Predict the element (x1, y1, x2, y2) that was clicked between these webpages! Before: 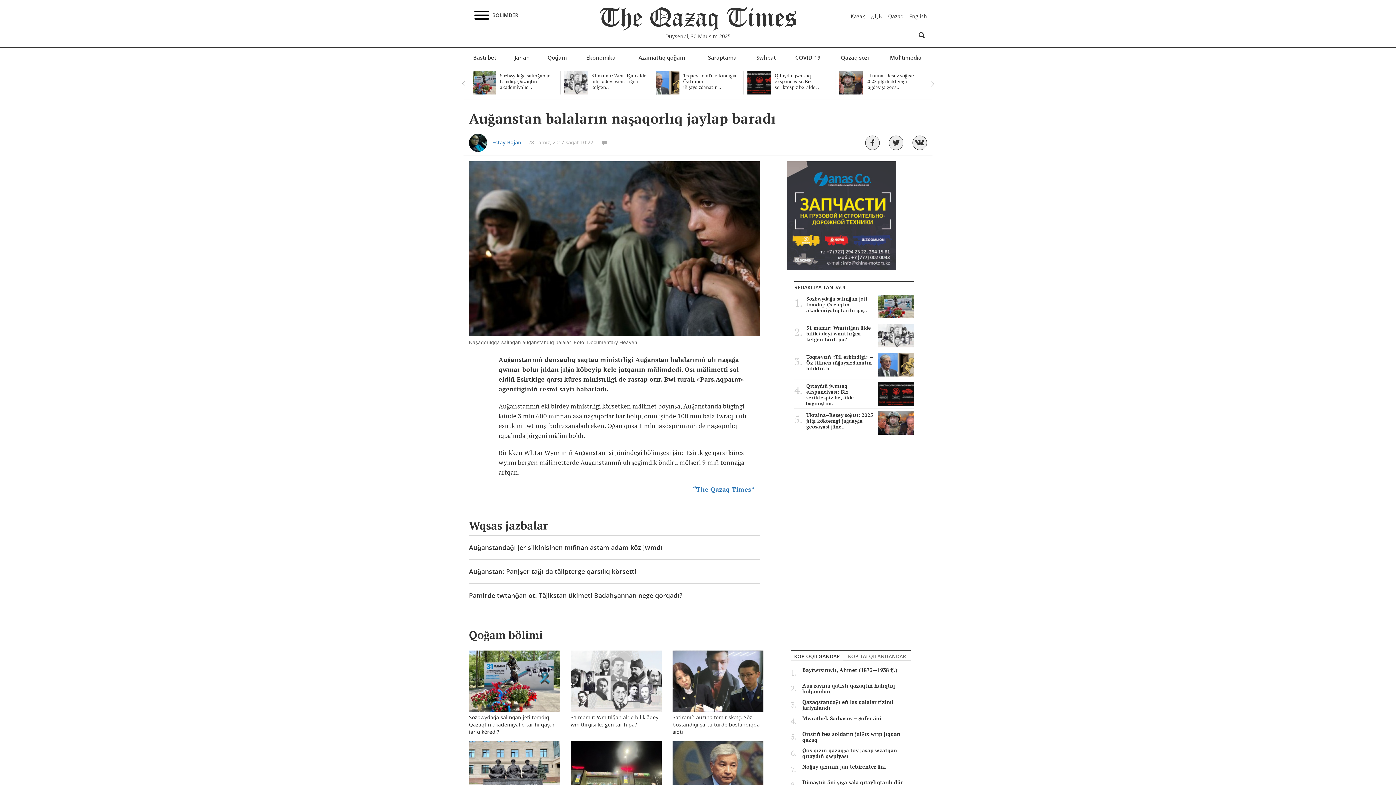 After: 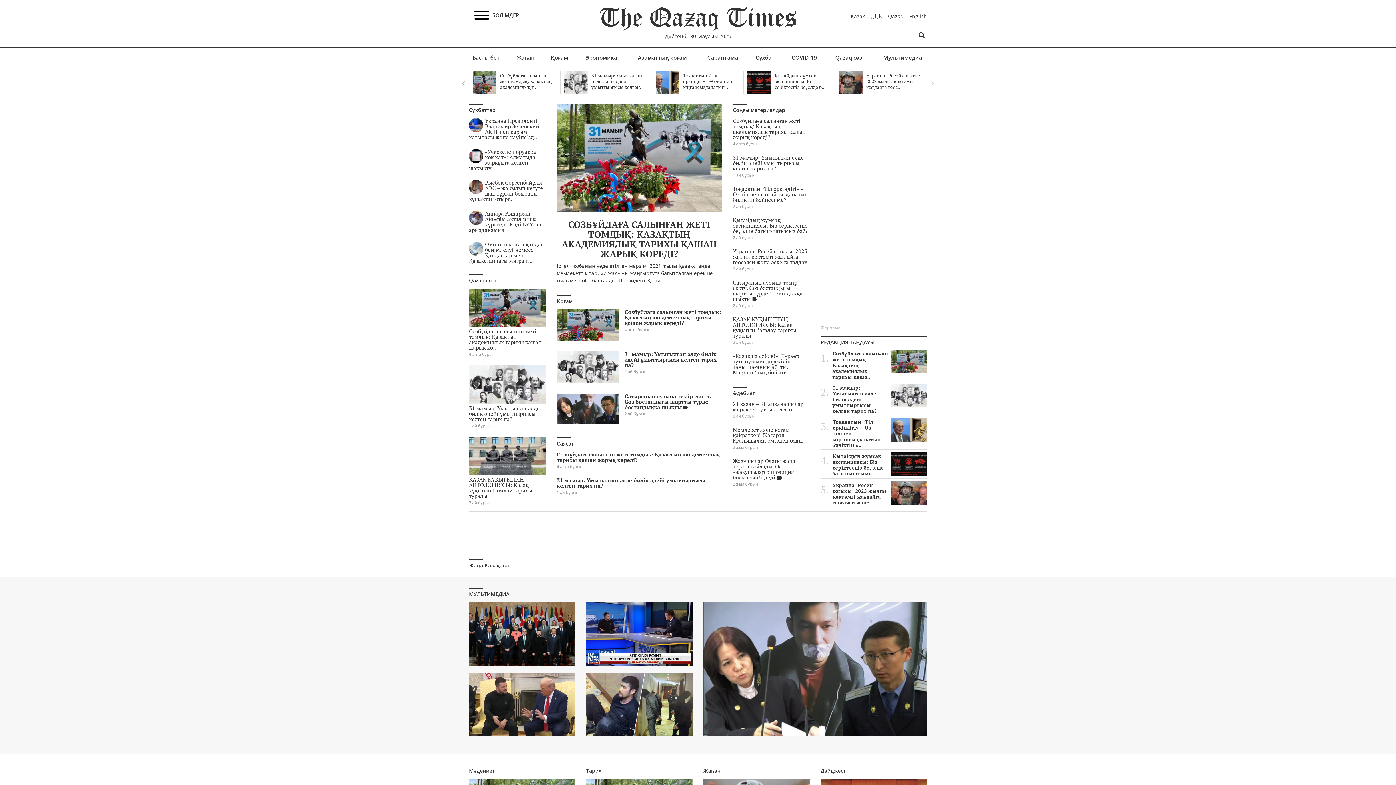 Action: label: “The Qazaq Times” bbox: (693, 485, 754, 493)